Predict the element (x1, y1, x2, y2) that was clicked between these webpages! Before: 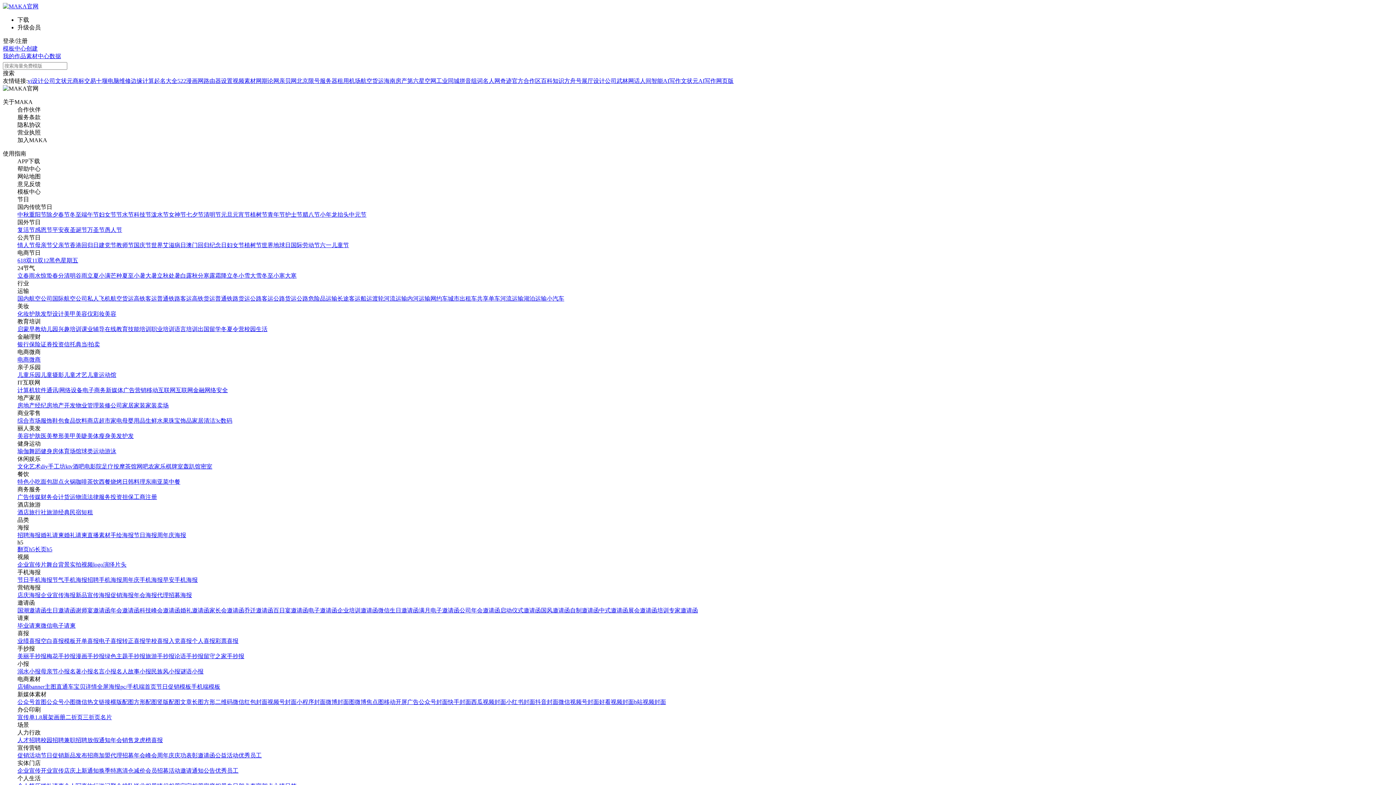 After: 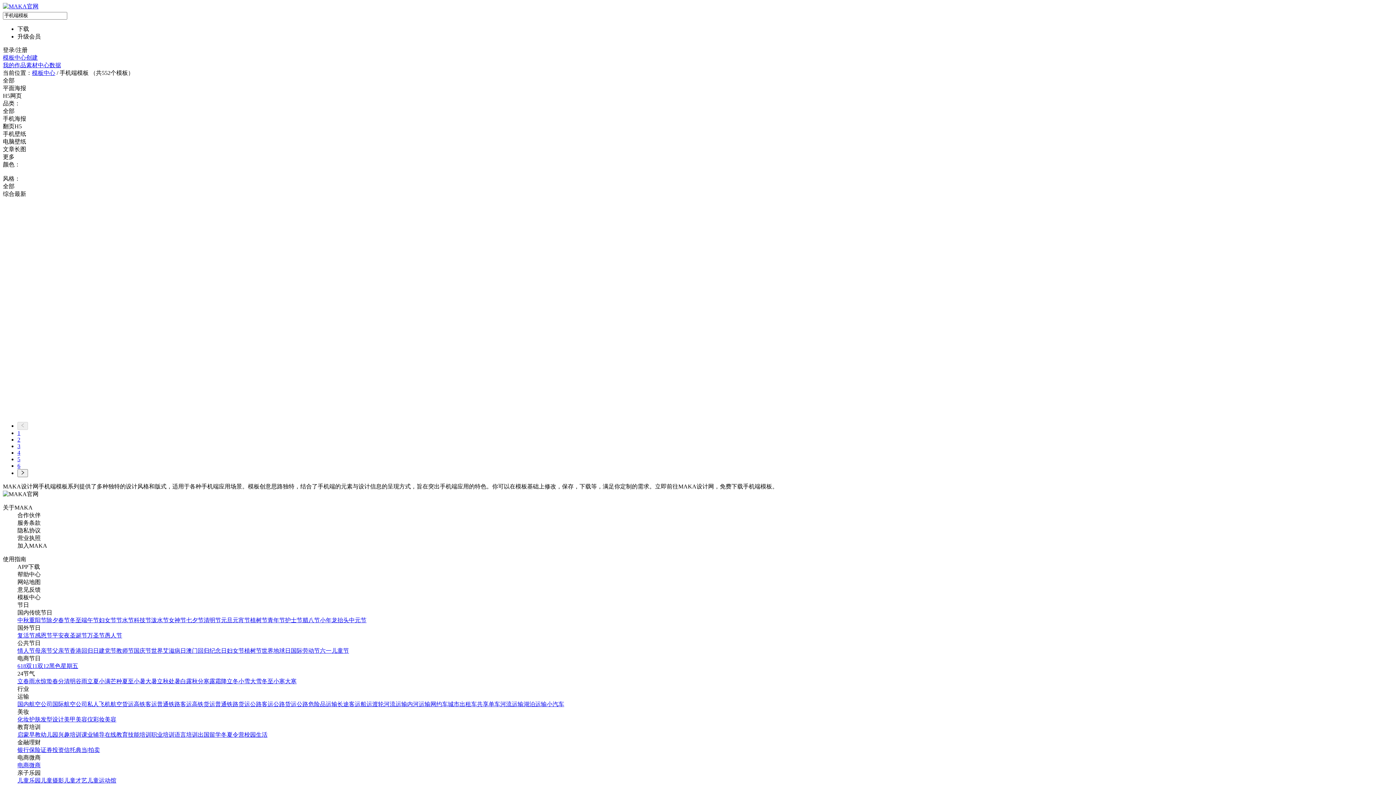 Action: bbox: (191, 684, 220, 690) label: 手机端模板